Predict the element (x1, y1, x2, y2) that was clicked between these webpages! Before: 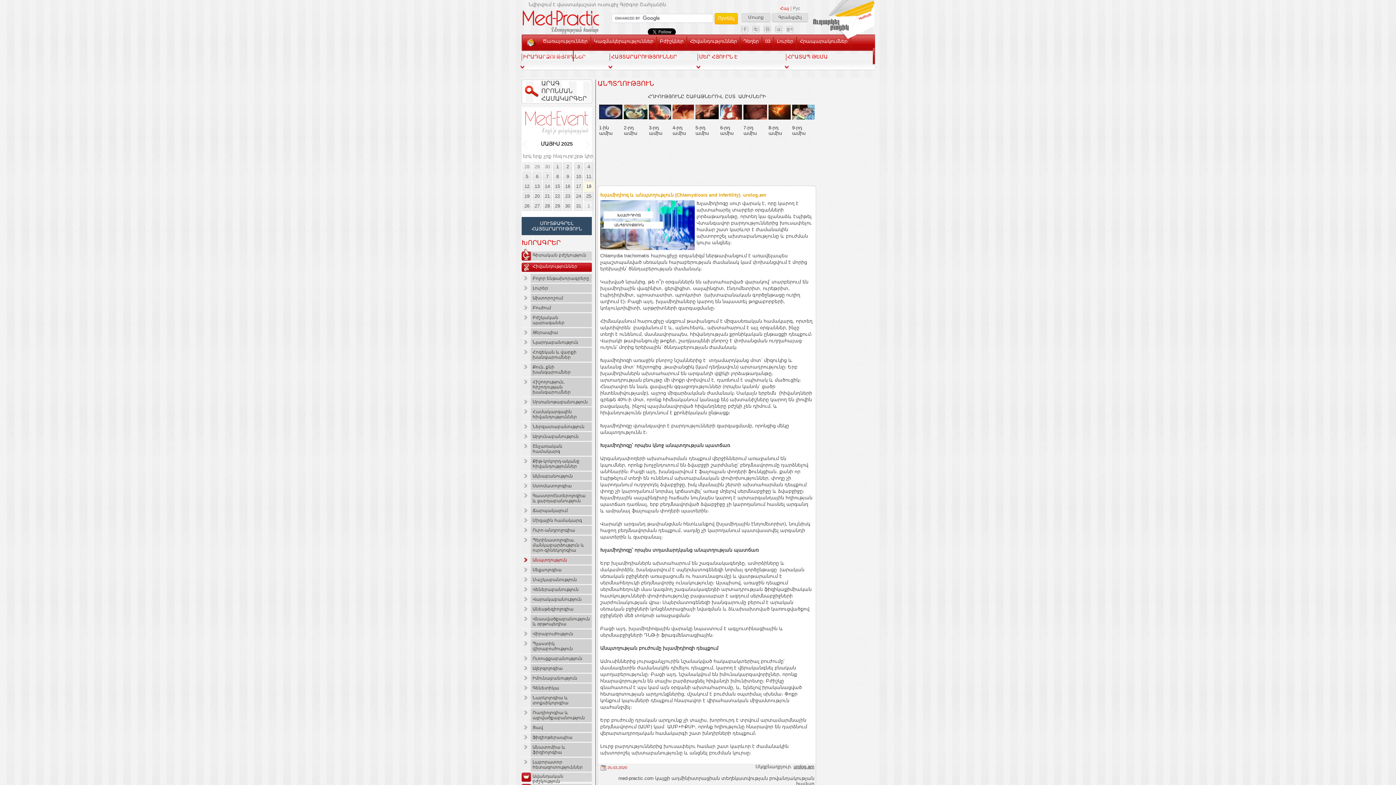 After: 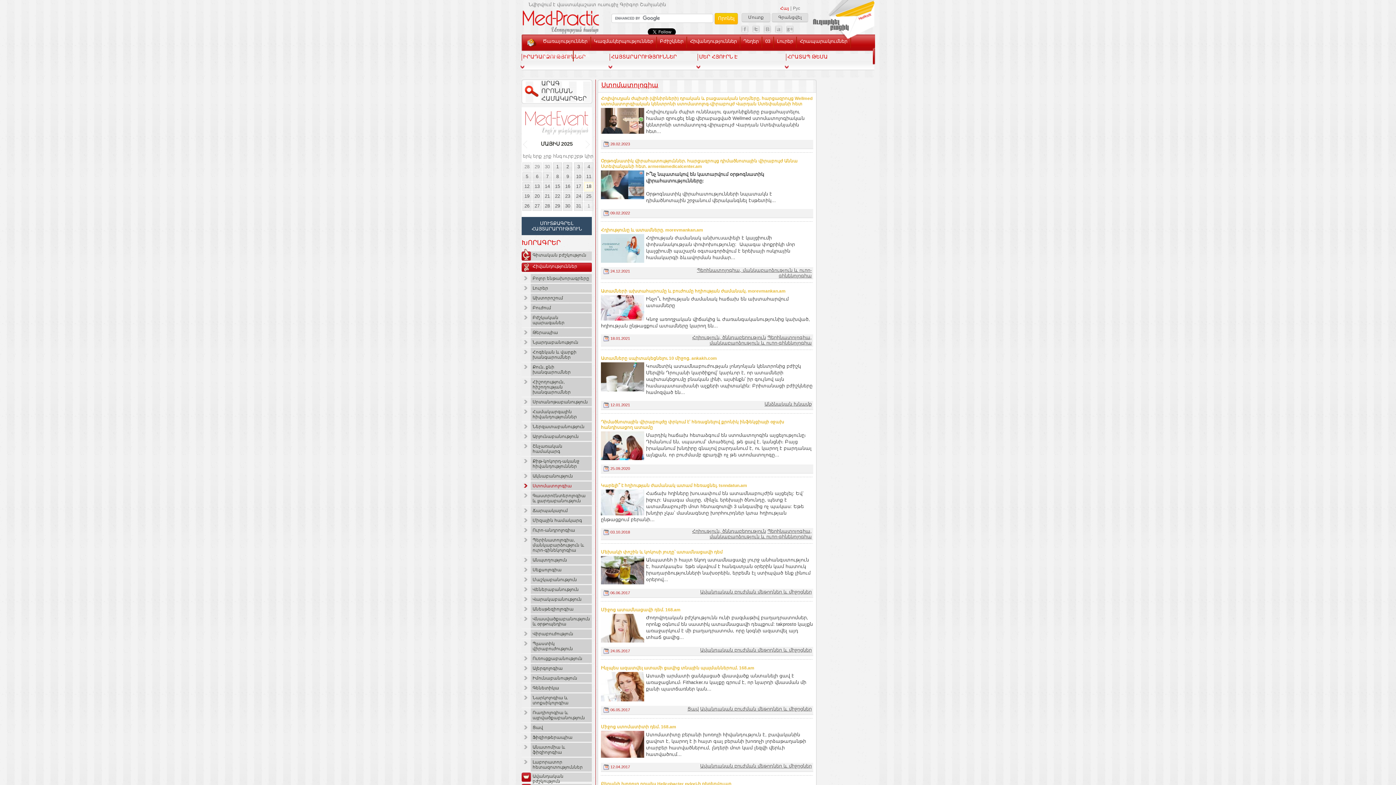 Action: label: Ստոմատոլոգիա bbox: (521, 481, 592, 490)